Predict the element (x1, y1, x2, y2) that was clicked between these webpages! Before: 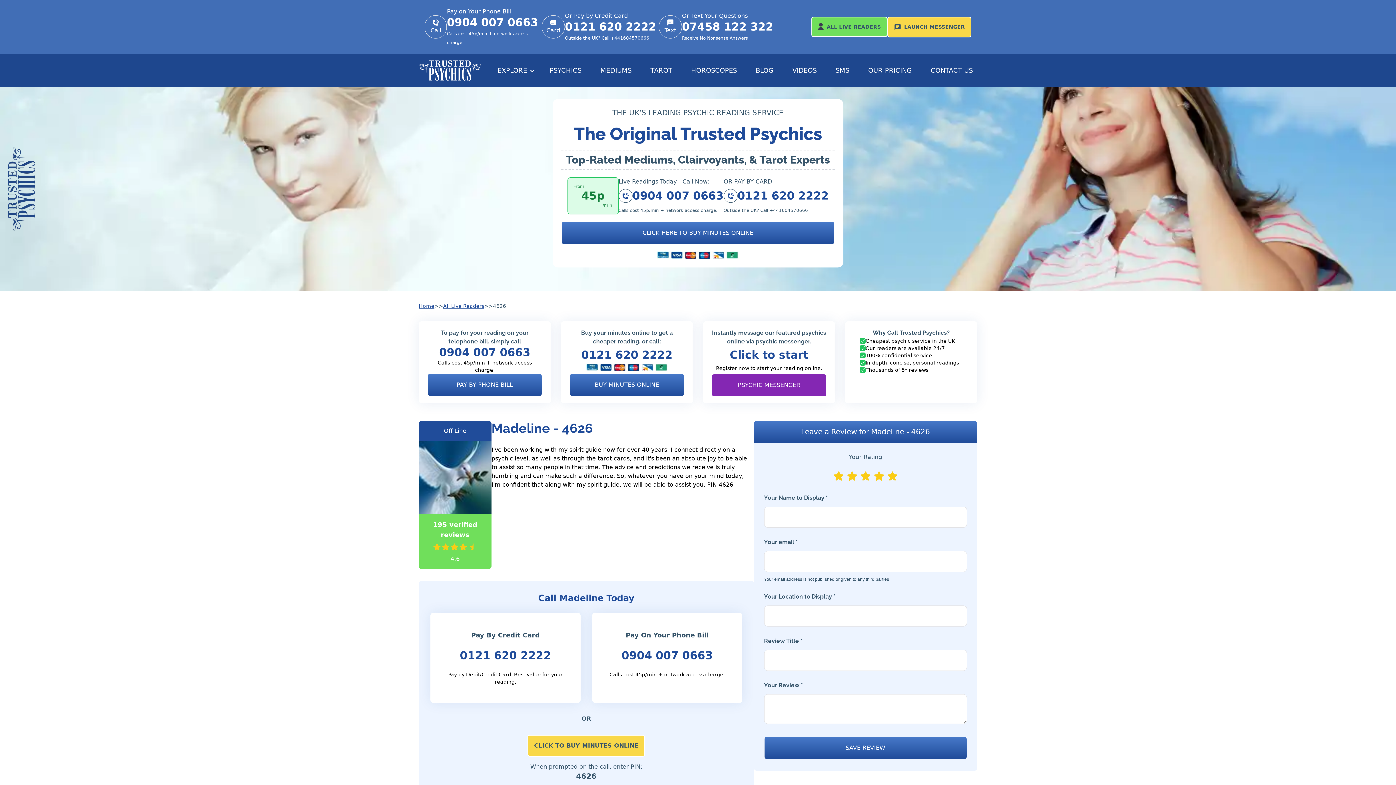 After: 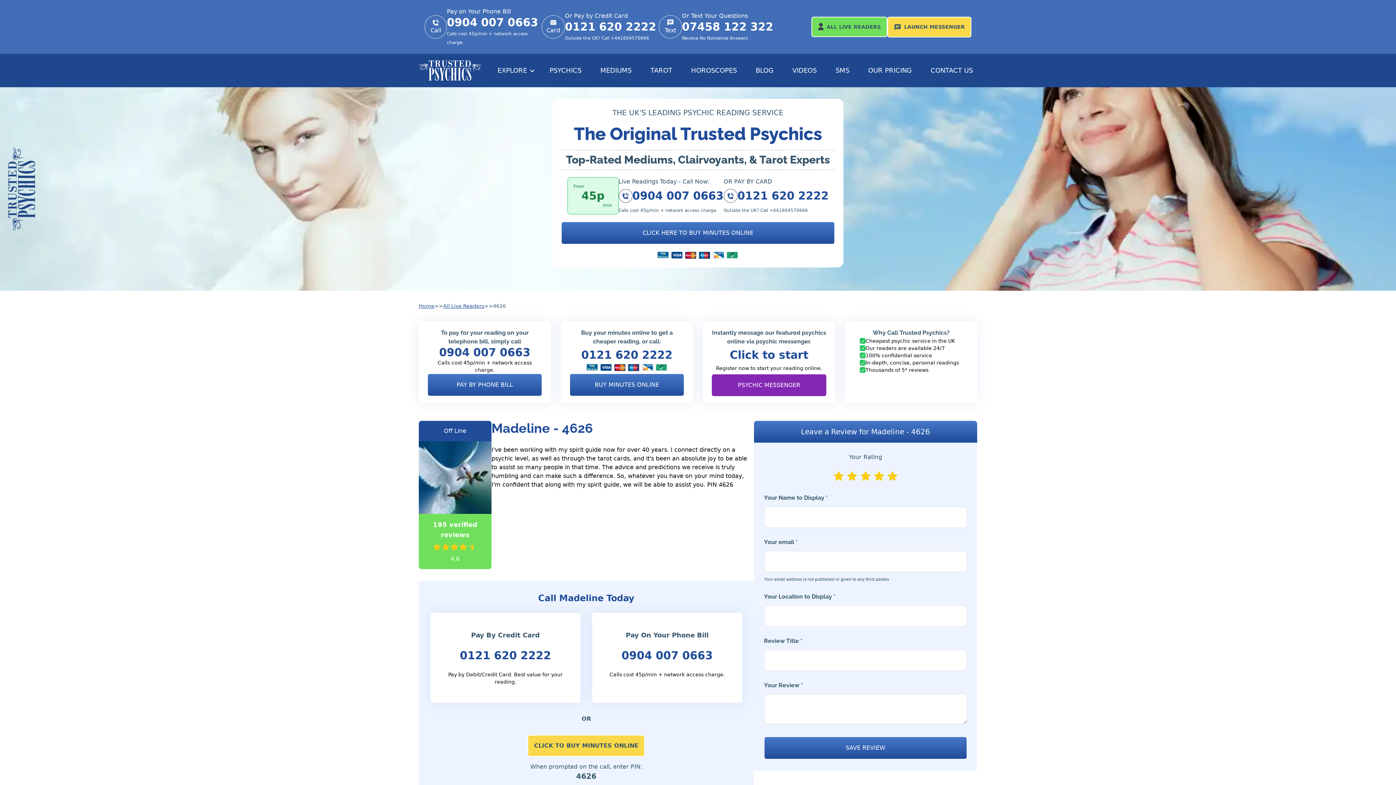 Action: label: 0904 007 0663 bbox: (618, 189, 723, 202)